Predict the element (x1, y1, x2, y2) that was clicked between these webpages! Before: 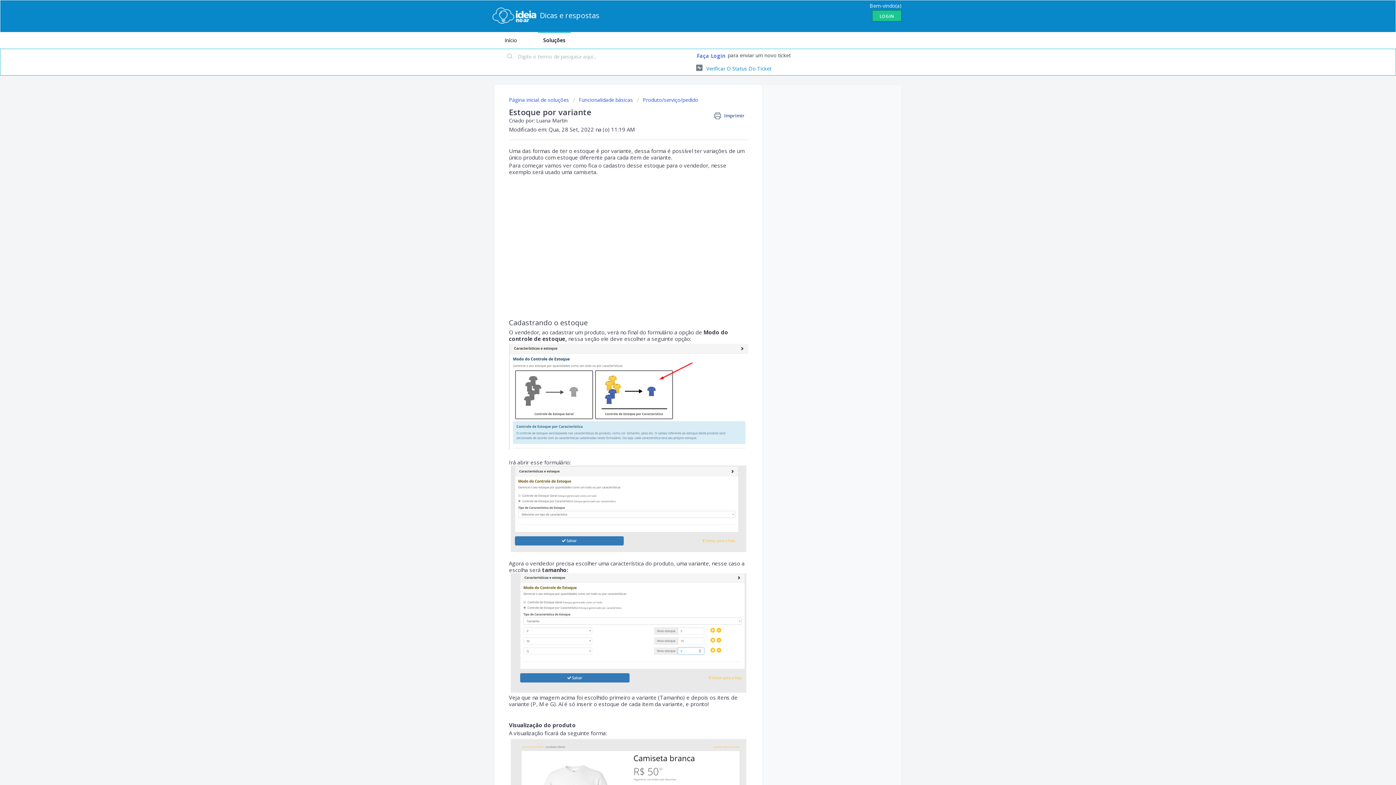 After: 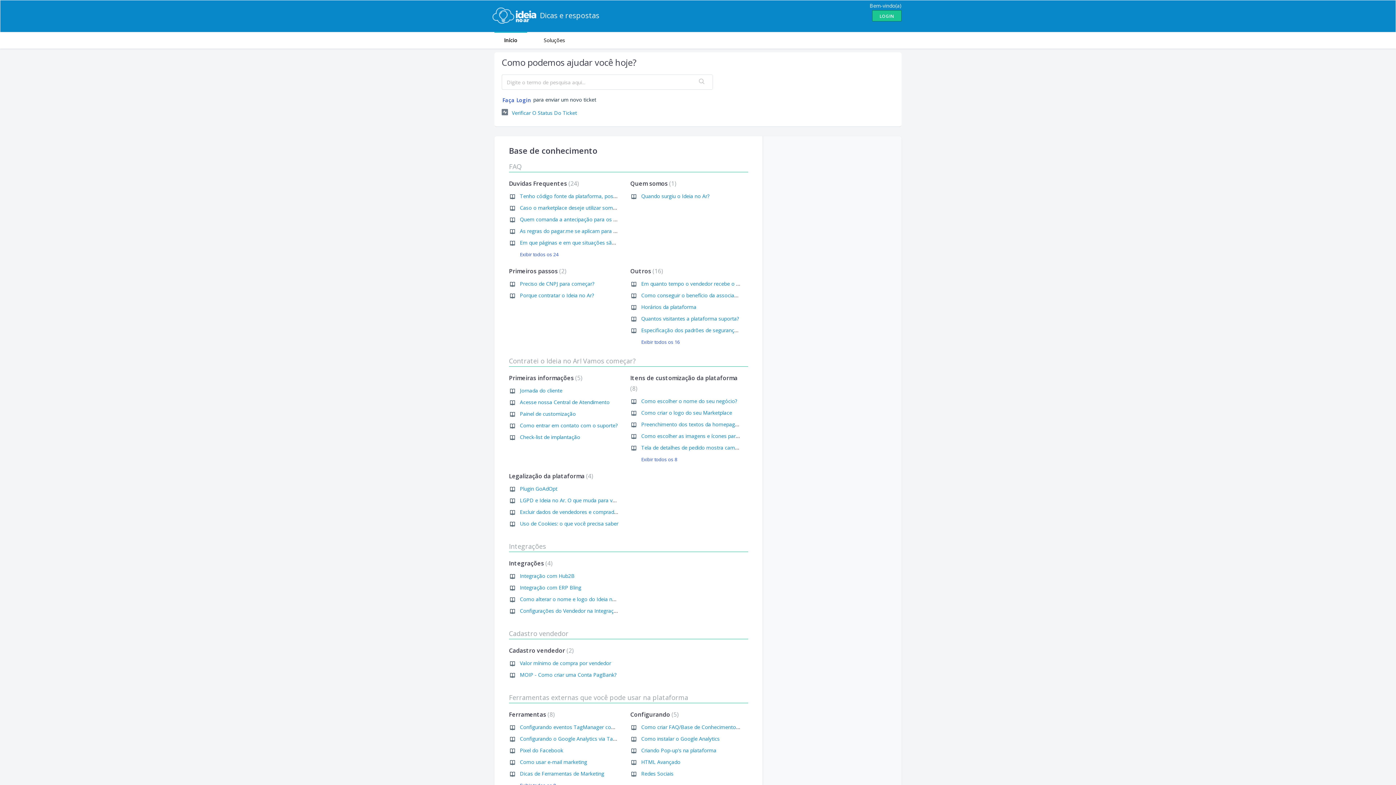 Action: bbox: (494, 31, 527, 48) label: Início